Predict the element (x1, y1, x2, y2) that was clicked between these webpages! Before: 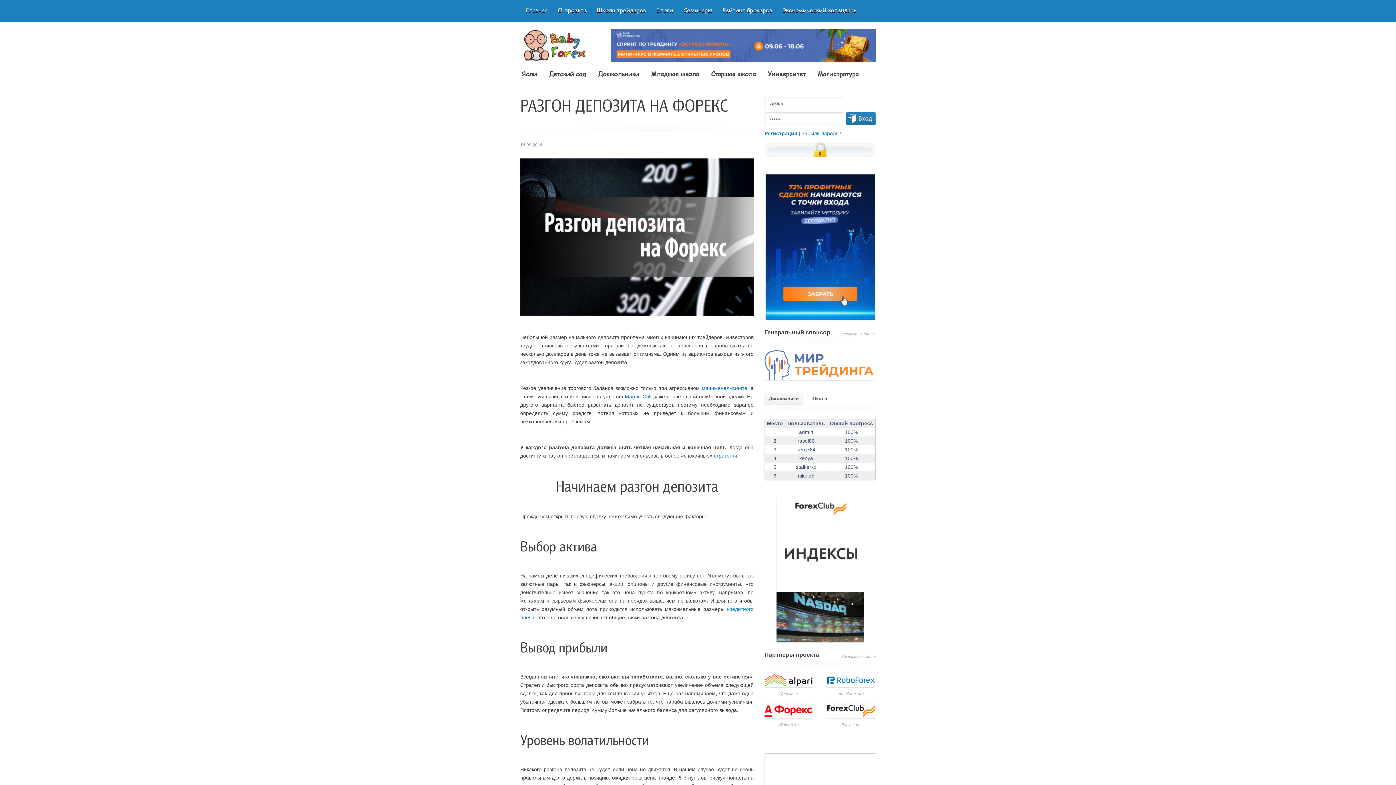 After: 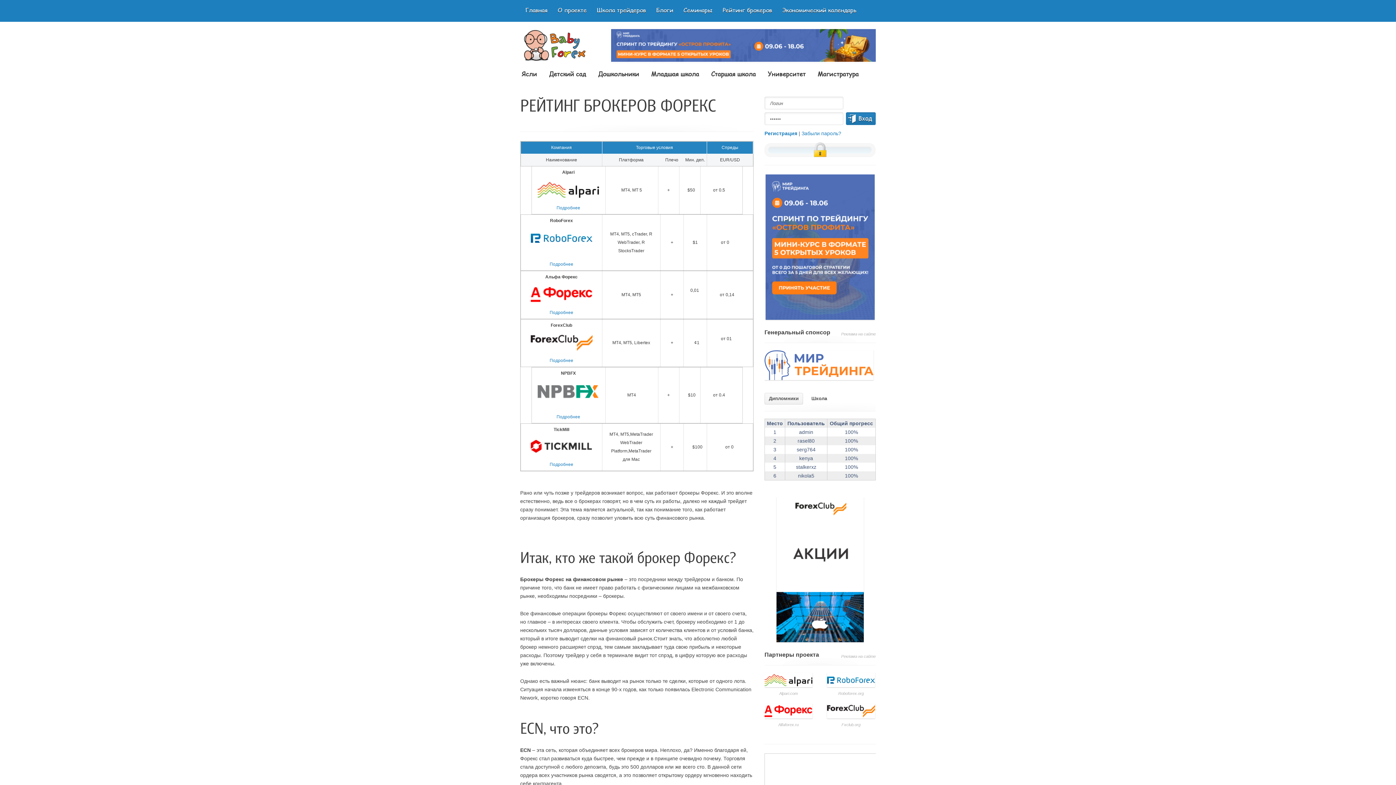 Action: bbox: (717, 0, 777, 21) label: Рейтинг брокеров